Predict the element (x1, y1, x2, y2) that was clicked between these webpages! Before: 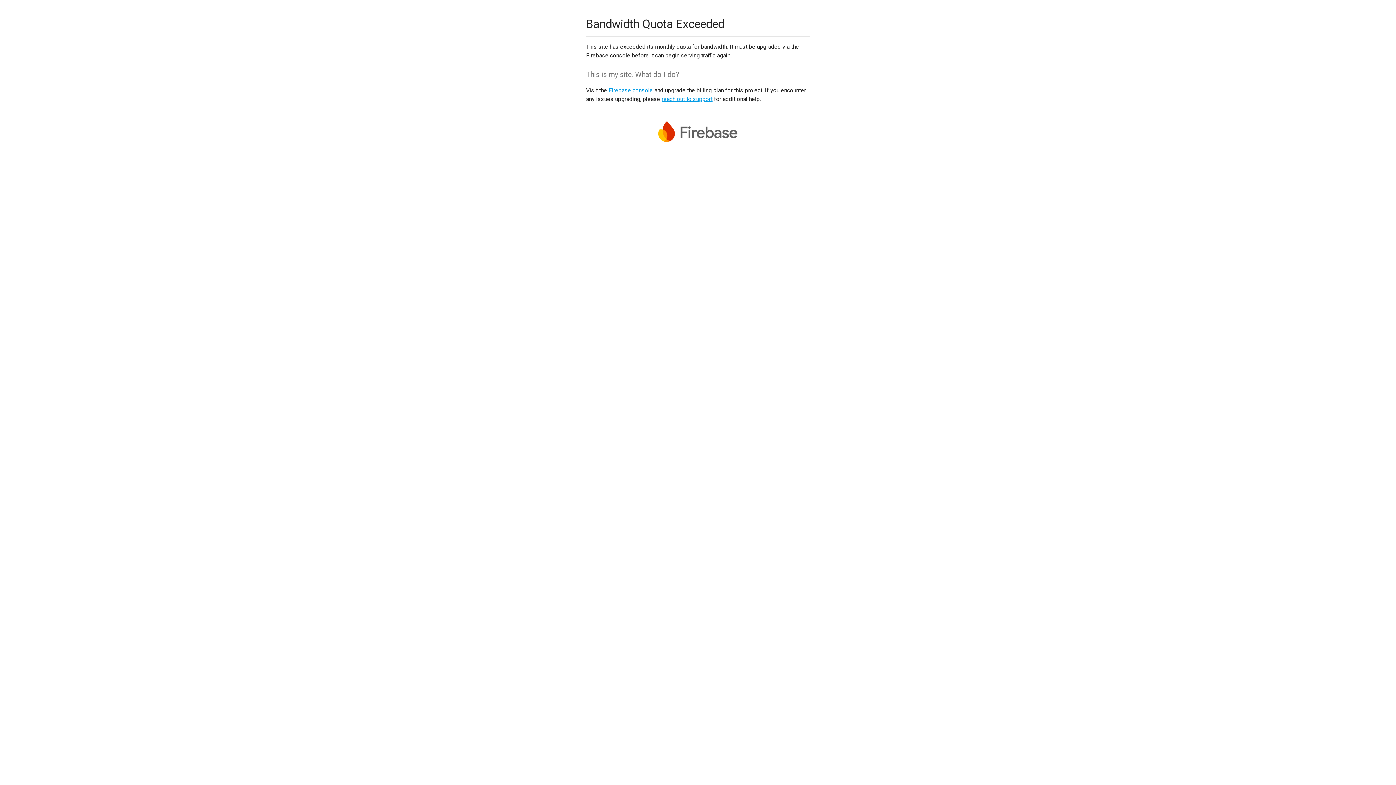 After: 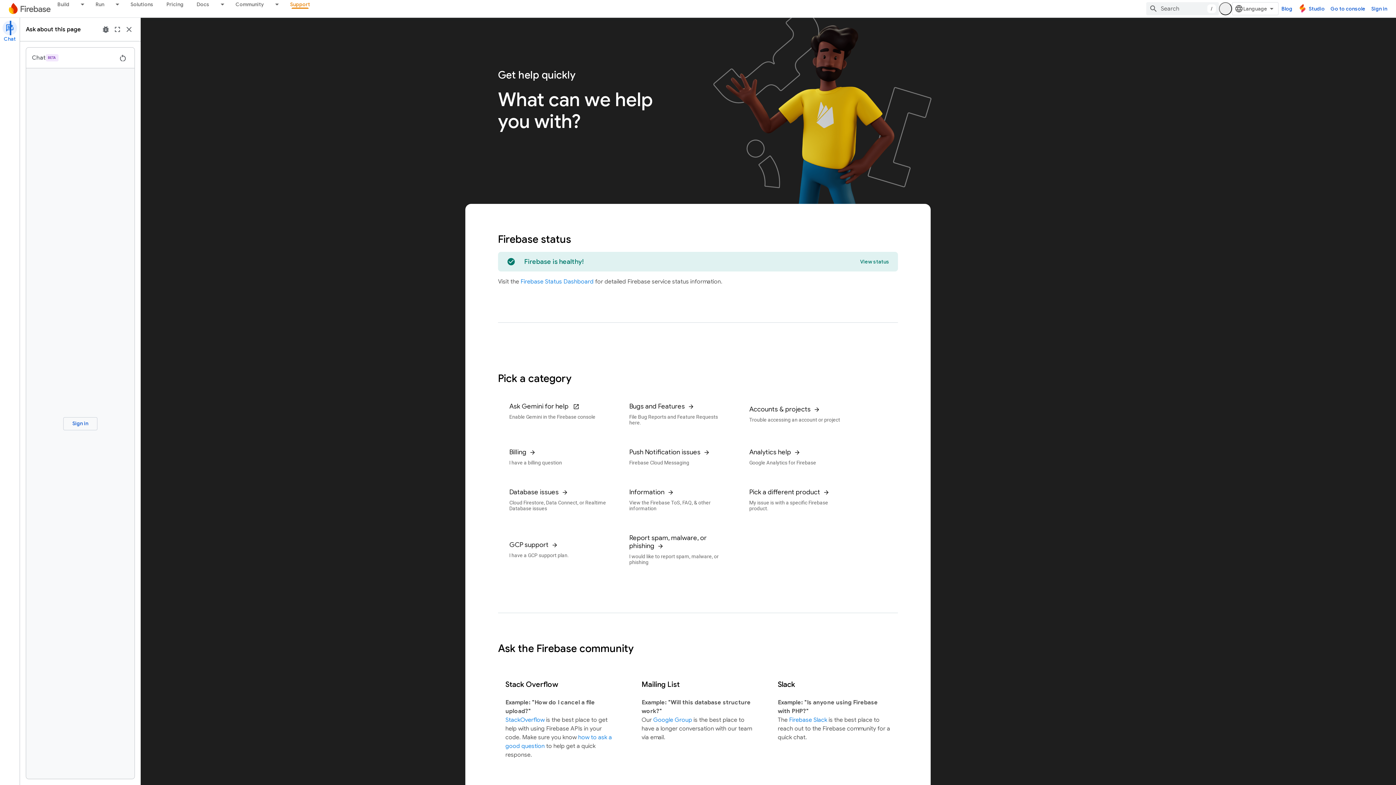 Action: label: reach out to support bbox: (661, 95, 712, 102)